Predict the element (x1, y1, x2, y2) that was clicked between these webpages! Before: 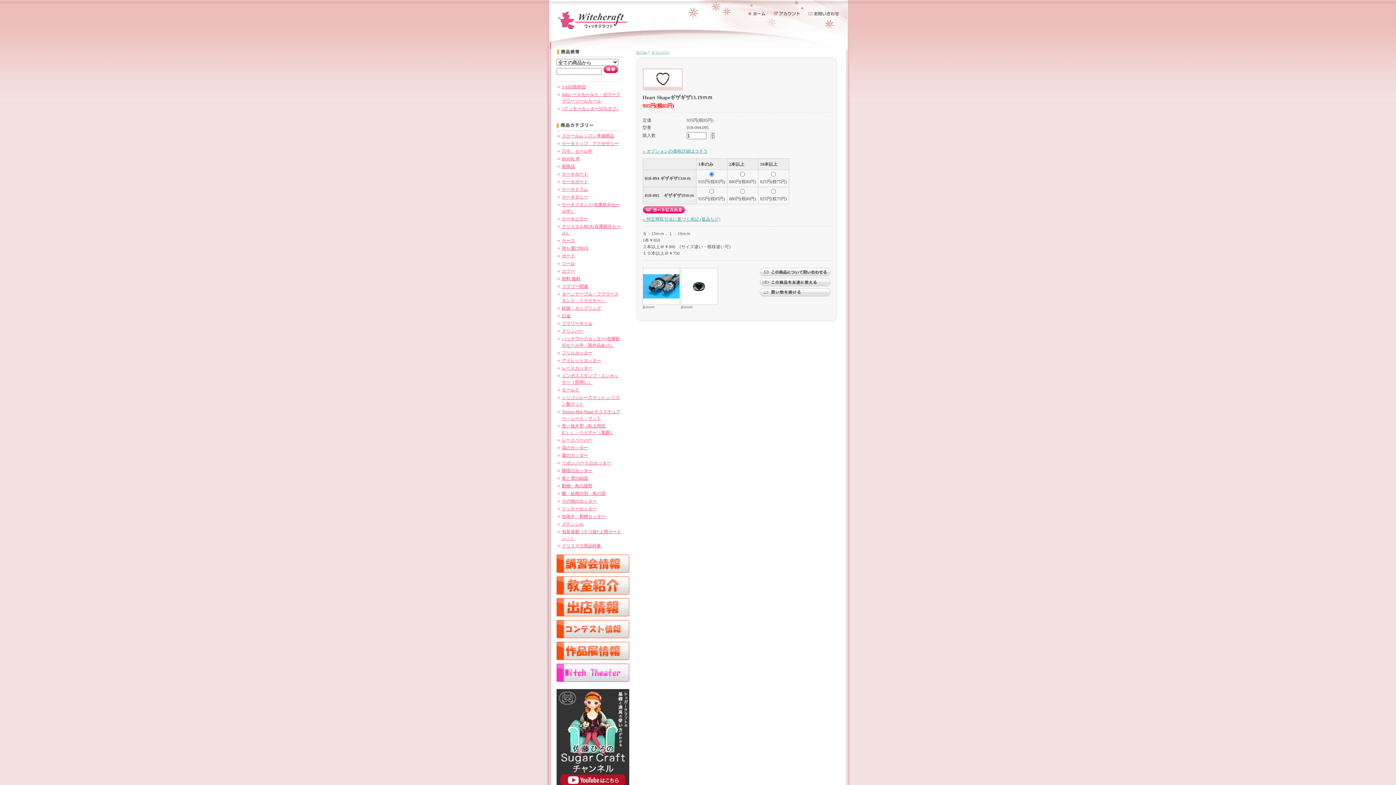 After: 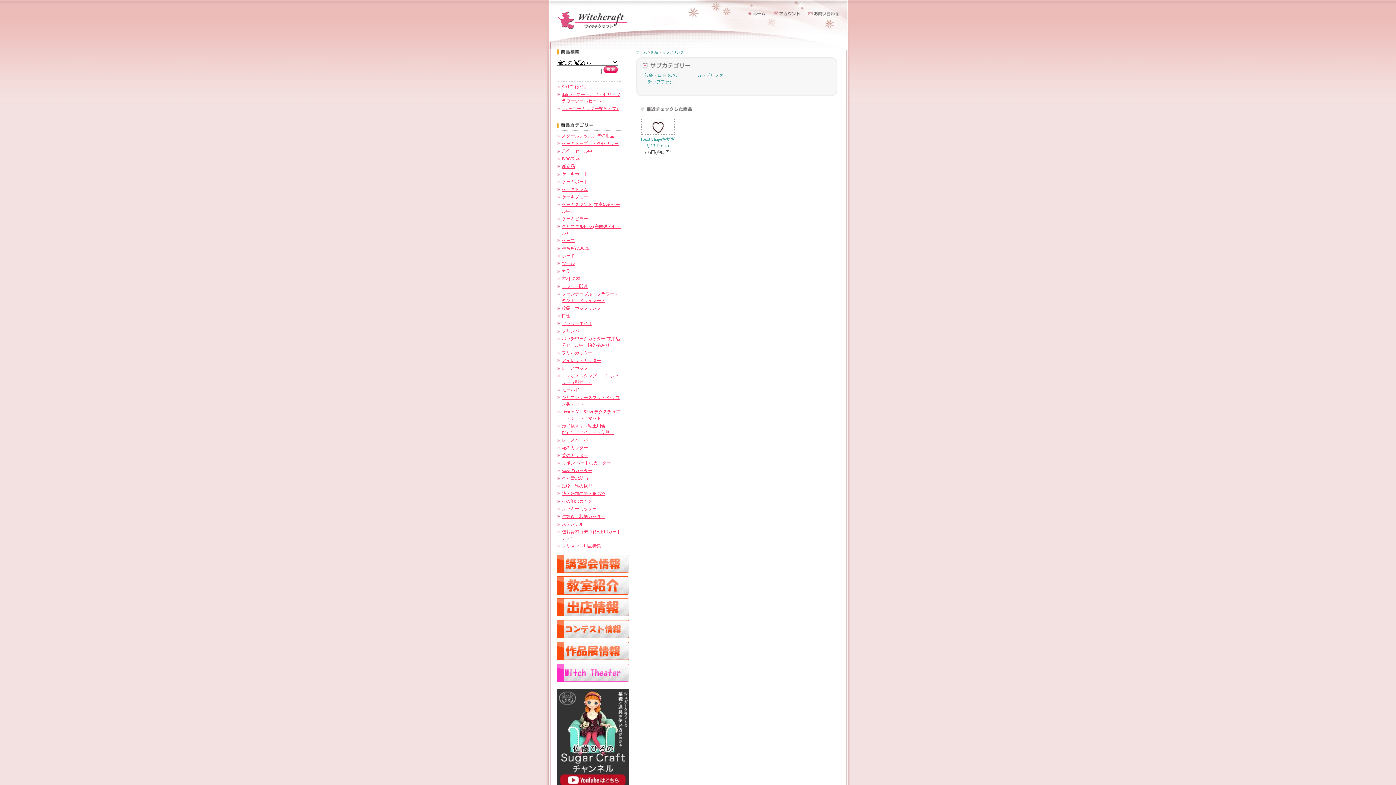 Action: label: 絞袋・カップリング bbox: (562, 305, 601, 310)